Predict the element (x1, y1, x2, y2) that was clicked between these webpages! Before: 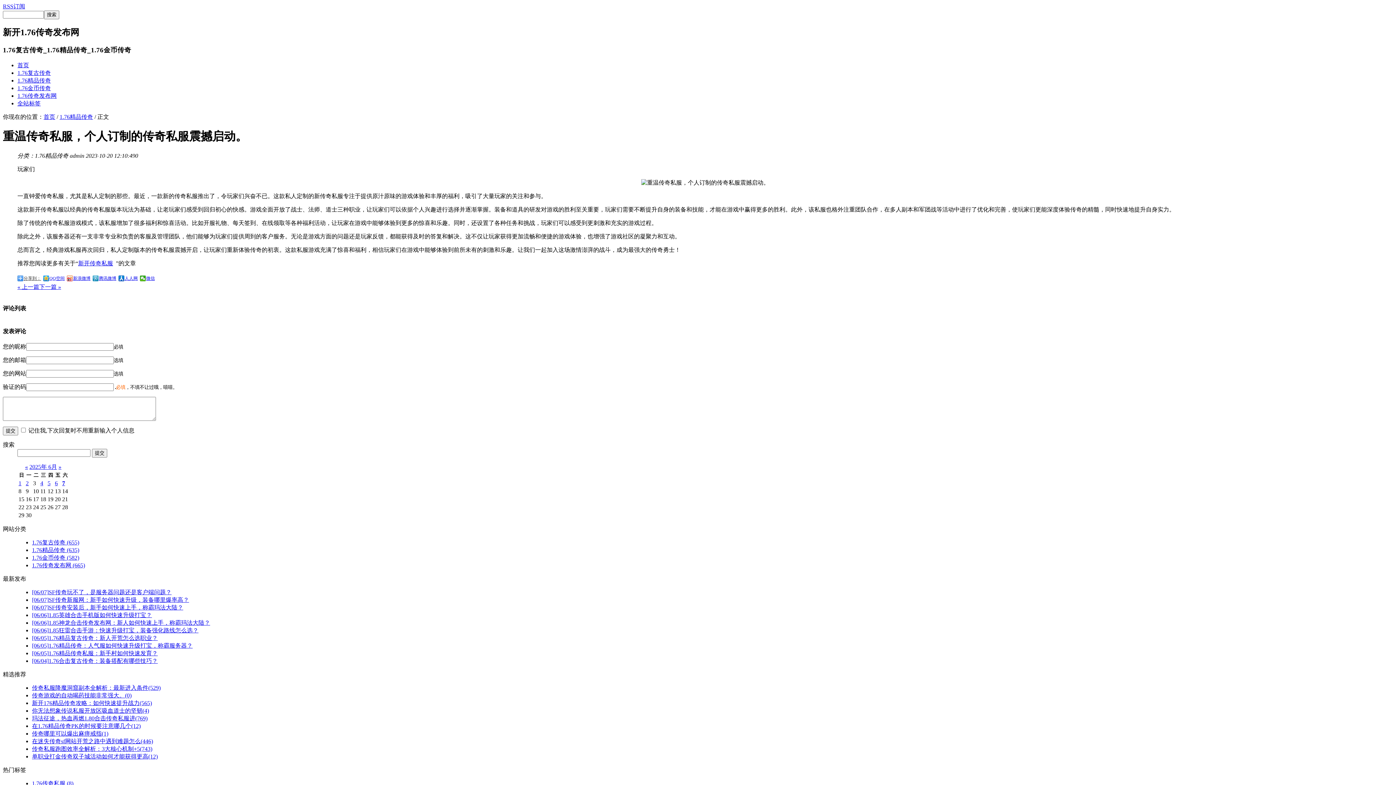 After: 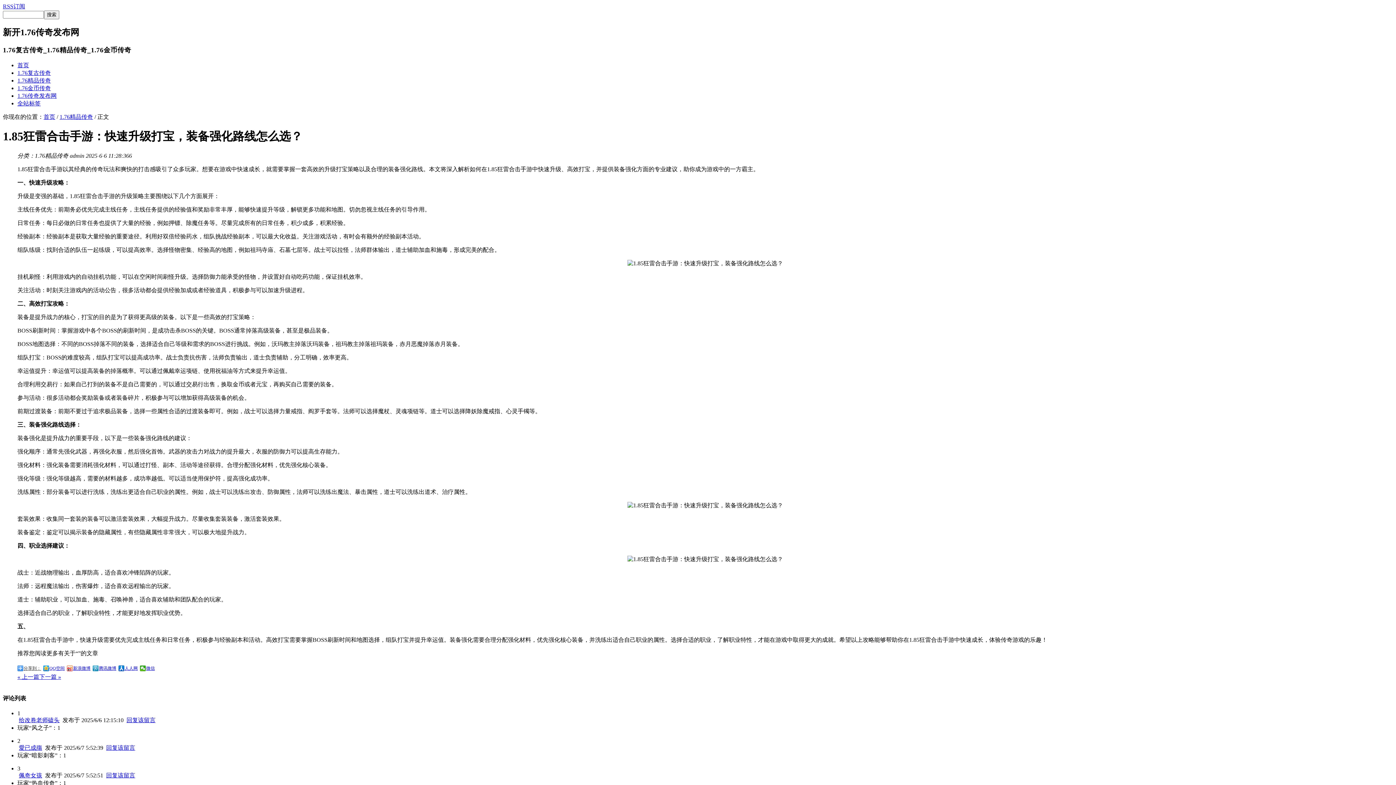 Action: label: [06/06]1.85狂雷合击手游：快速升级打宝，装备强化路线怎么选？ bbox: (32, 627, 198, 633)